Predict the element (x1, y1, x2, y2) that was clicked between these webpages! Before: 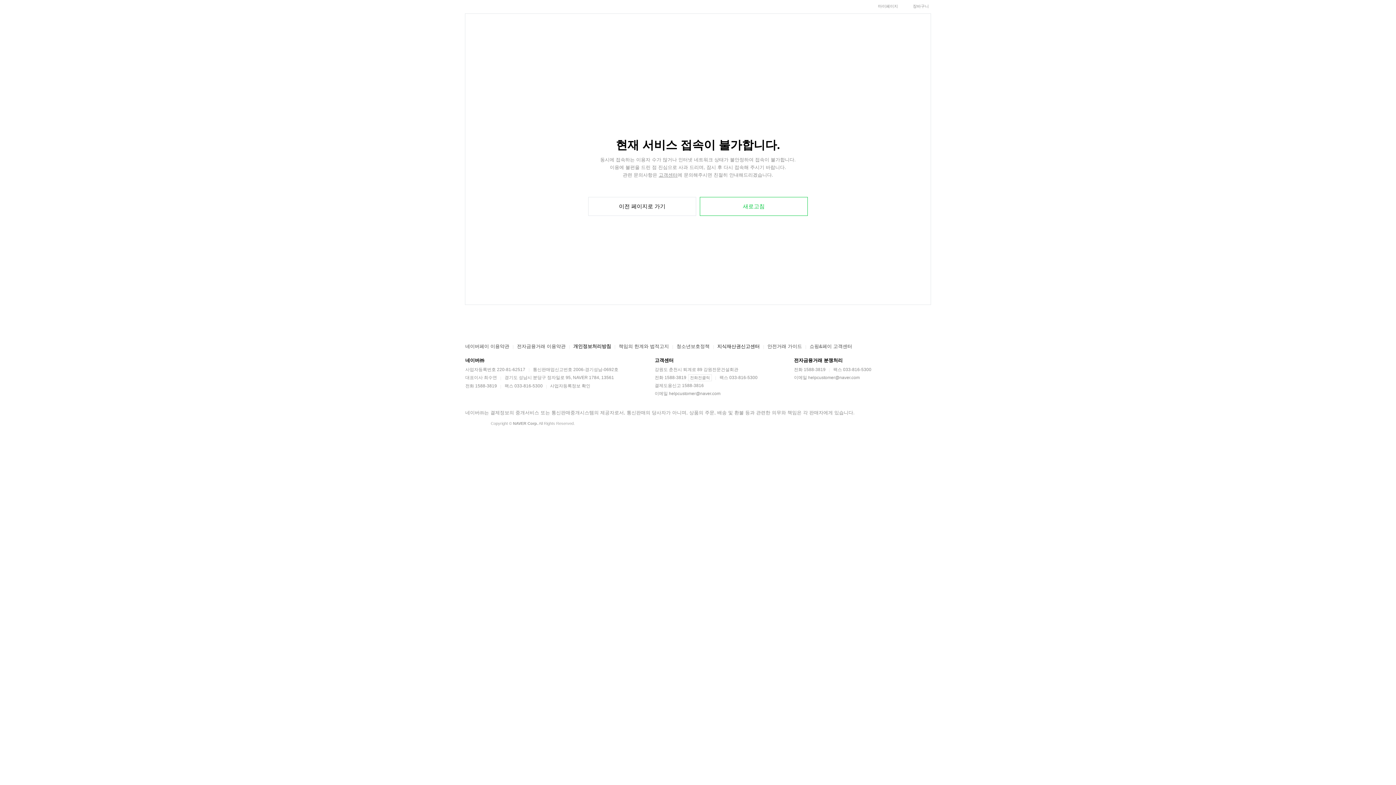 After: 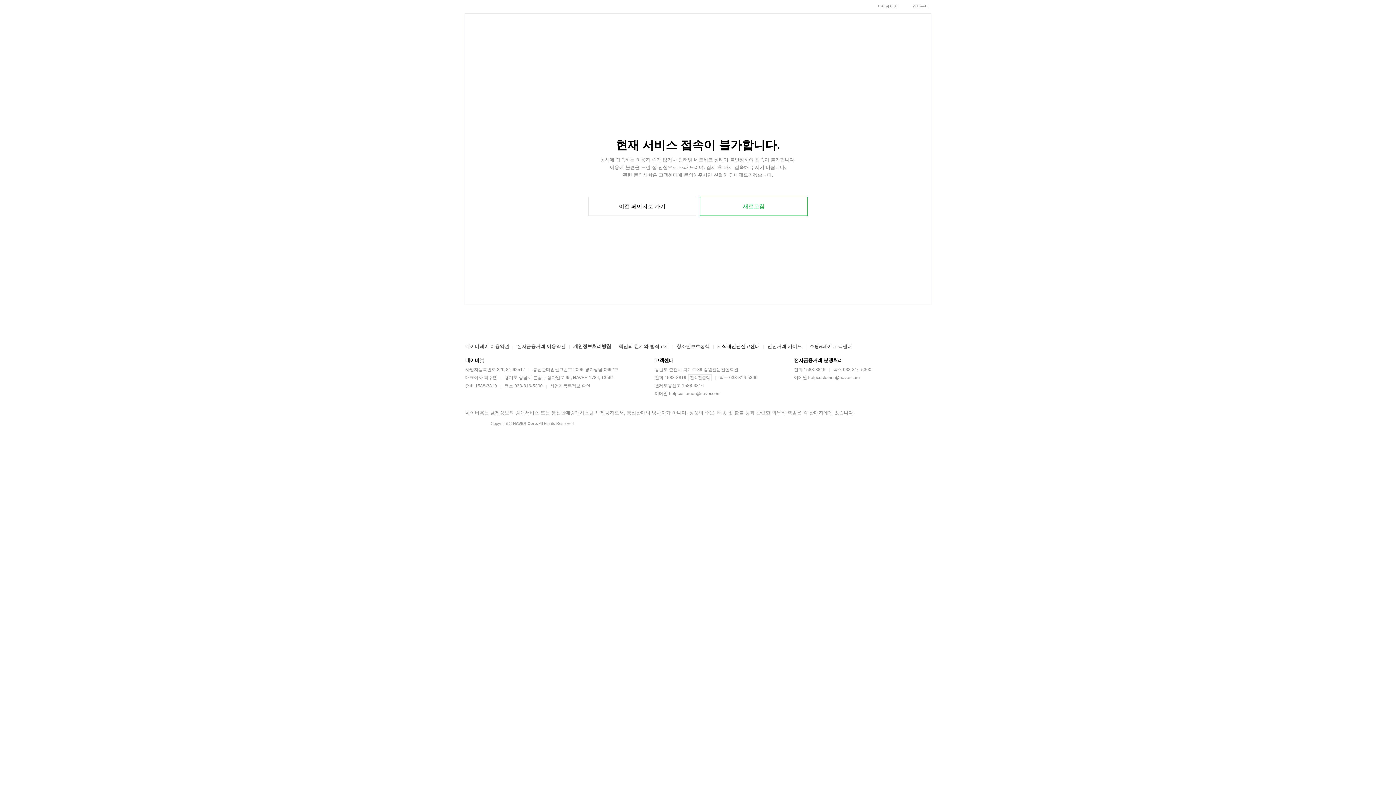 Action: bbox: (517, 343, 565, 349) label: 전자금융거래 이용약관